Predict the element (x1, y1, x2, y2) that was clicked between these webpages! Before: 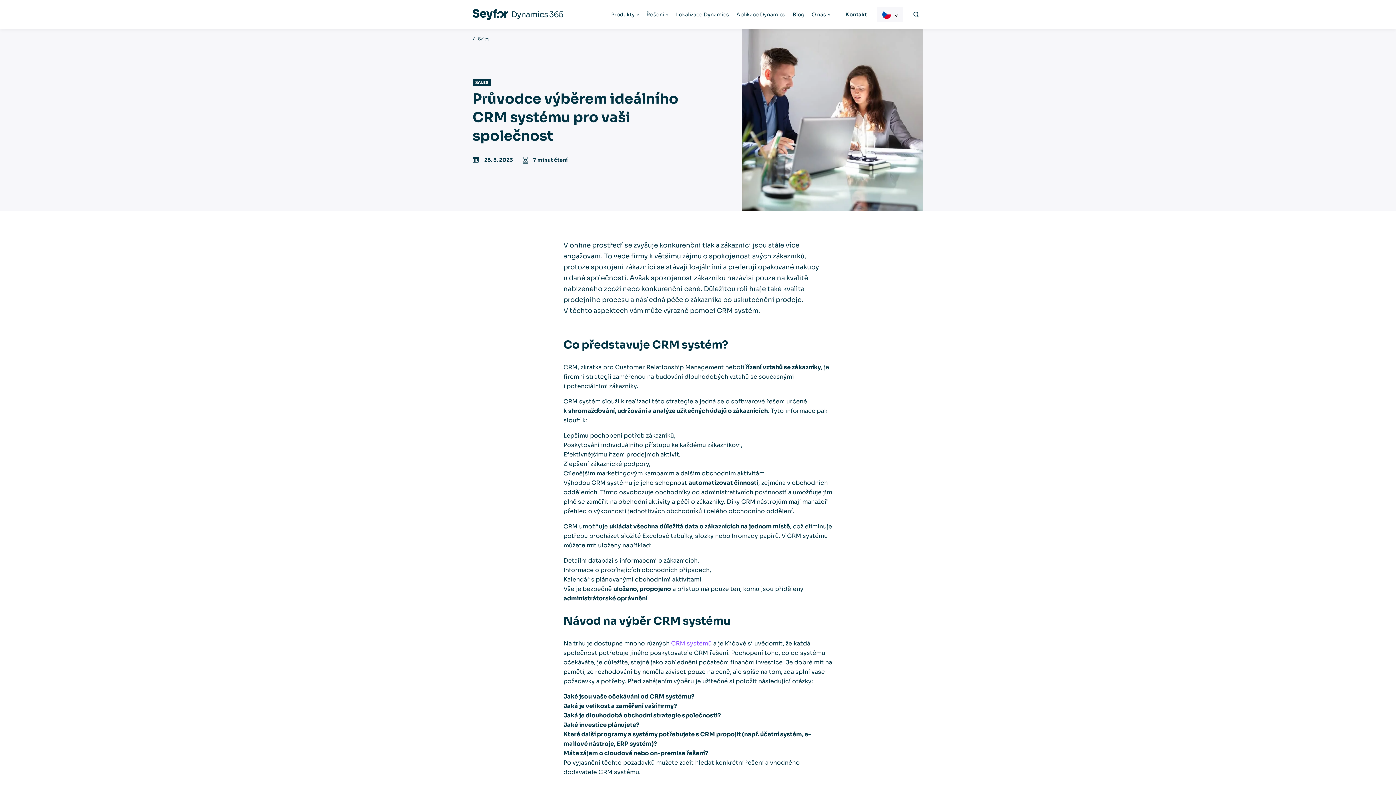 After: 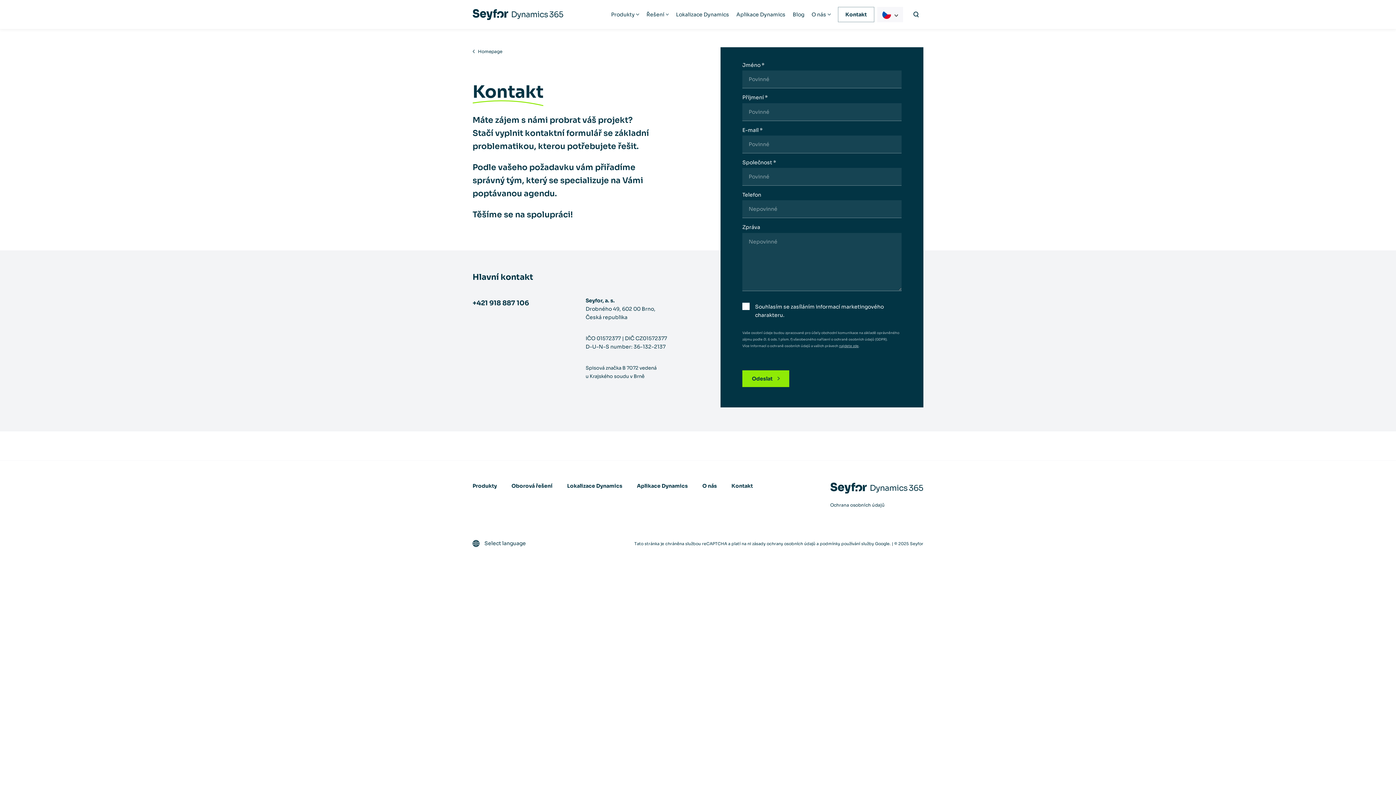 Action: label: Kontakt bbox: (838, 6, 874, 22)